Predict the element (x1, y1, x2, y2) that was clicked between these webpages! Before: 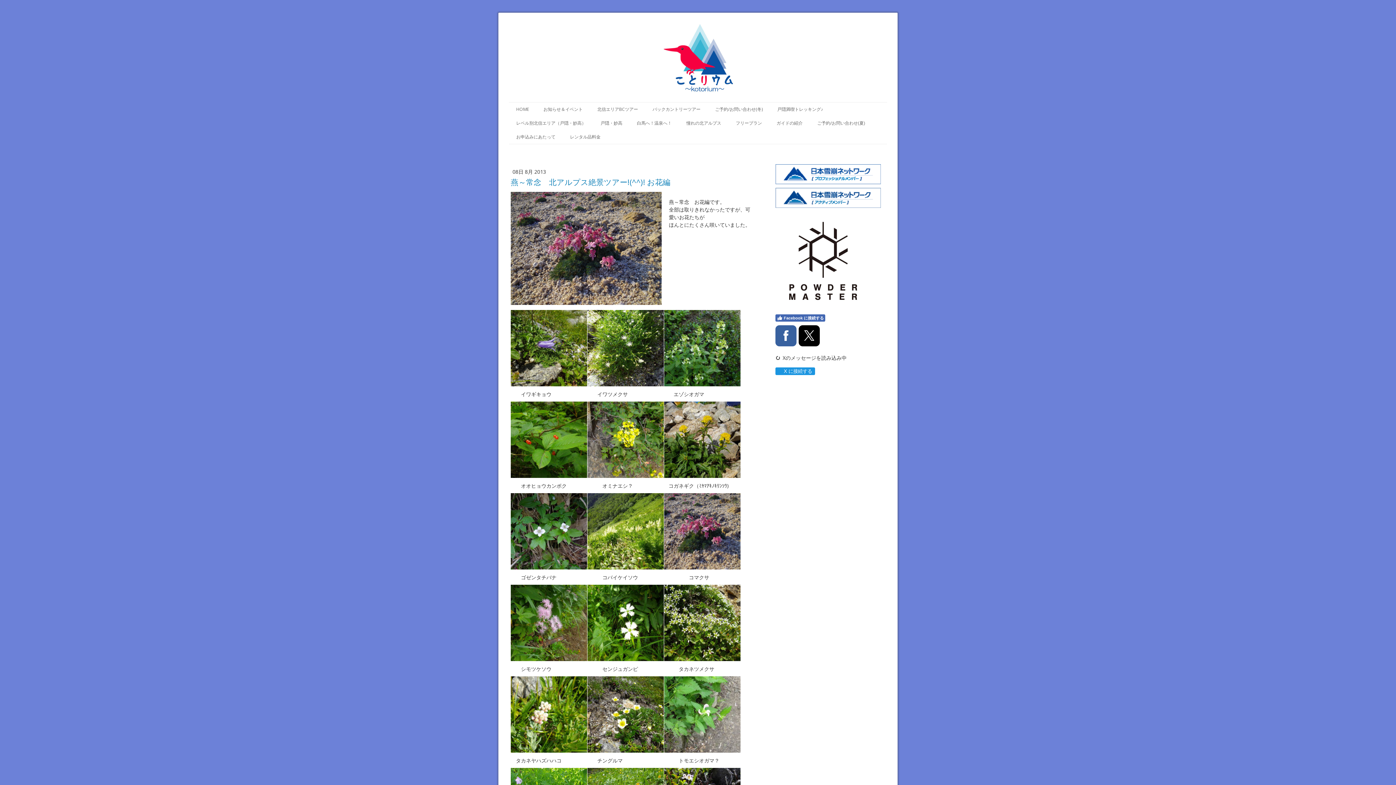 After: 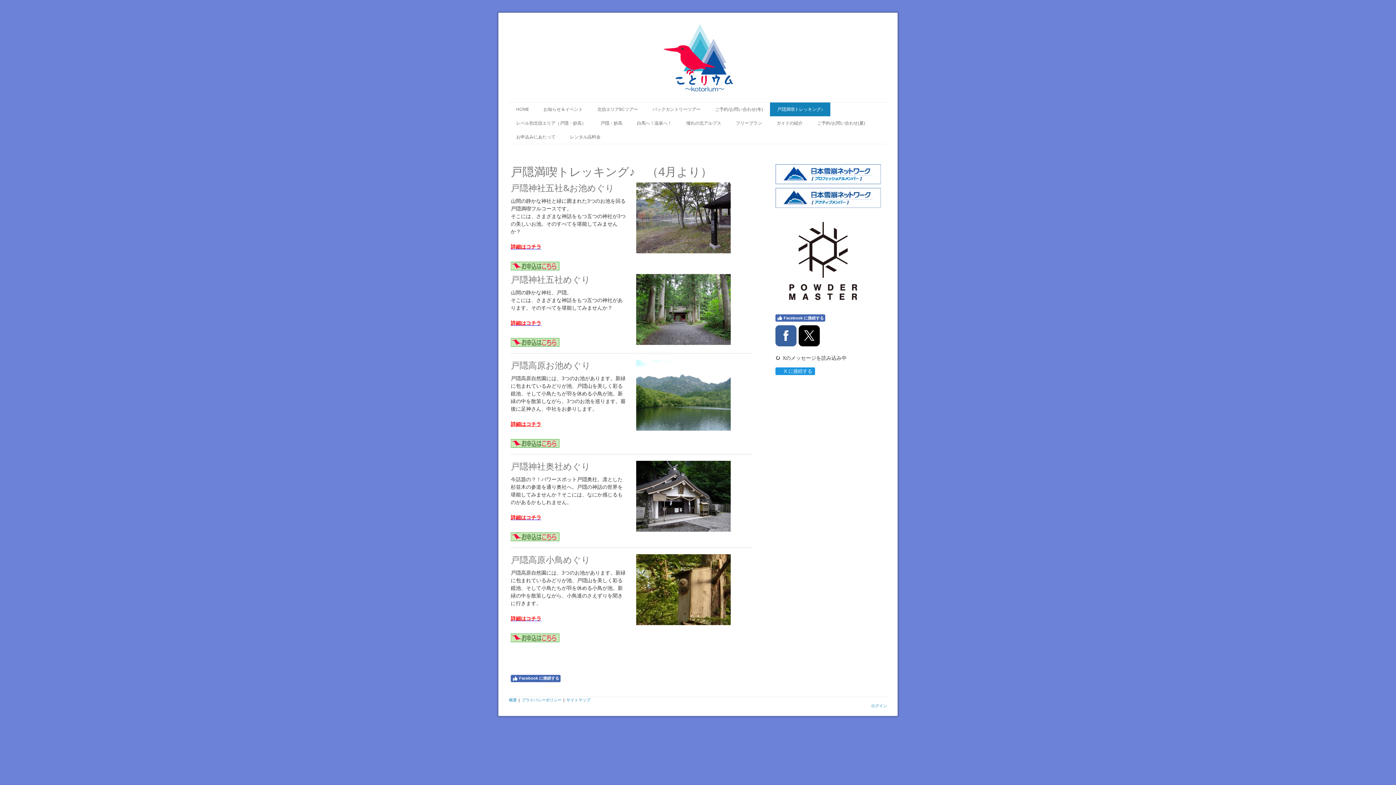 Action: bbox: (770, 102, 830, 116) label: 戸隠満喫トレッキング♪